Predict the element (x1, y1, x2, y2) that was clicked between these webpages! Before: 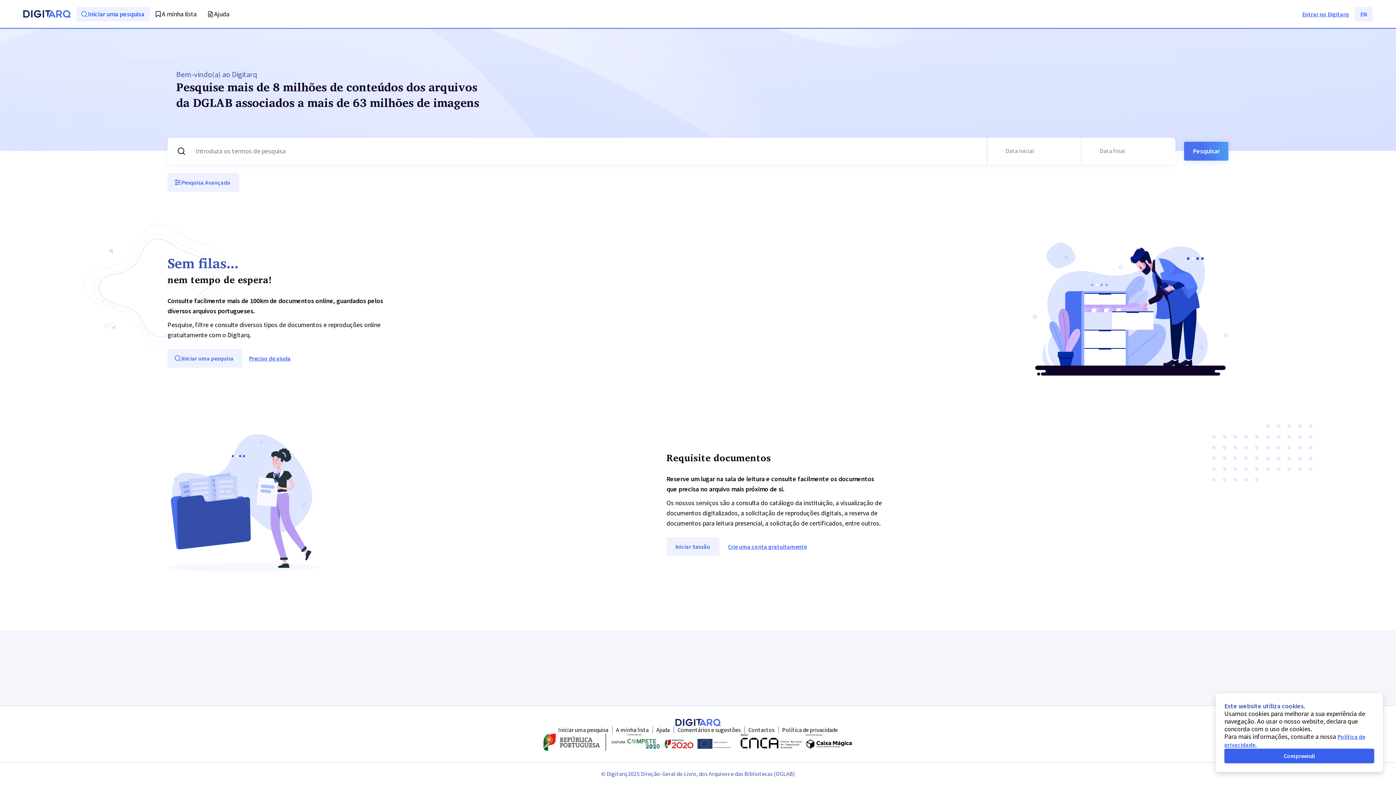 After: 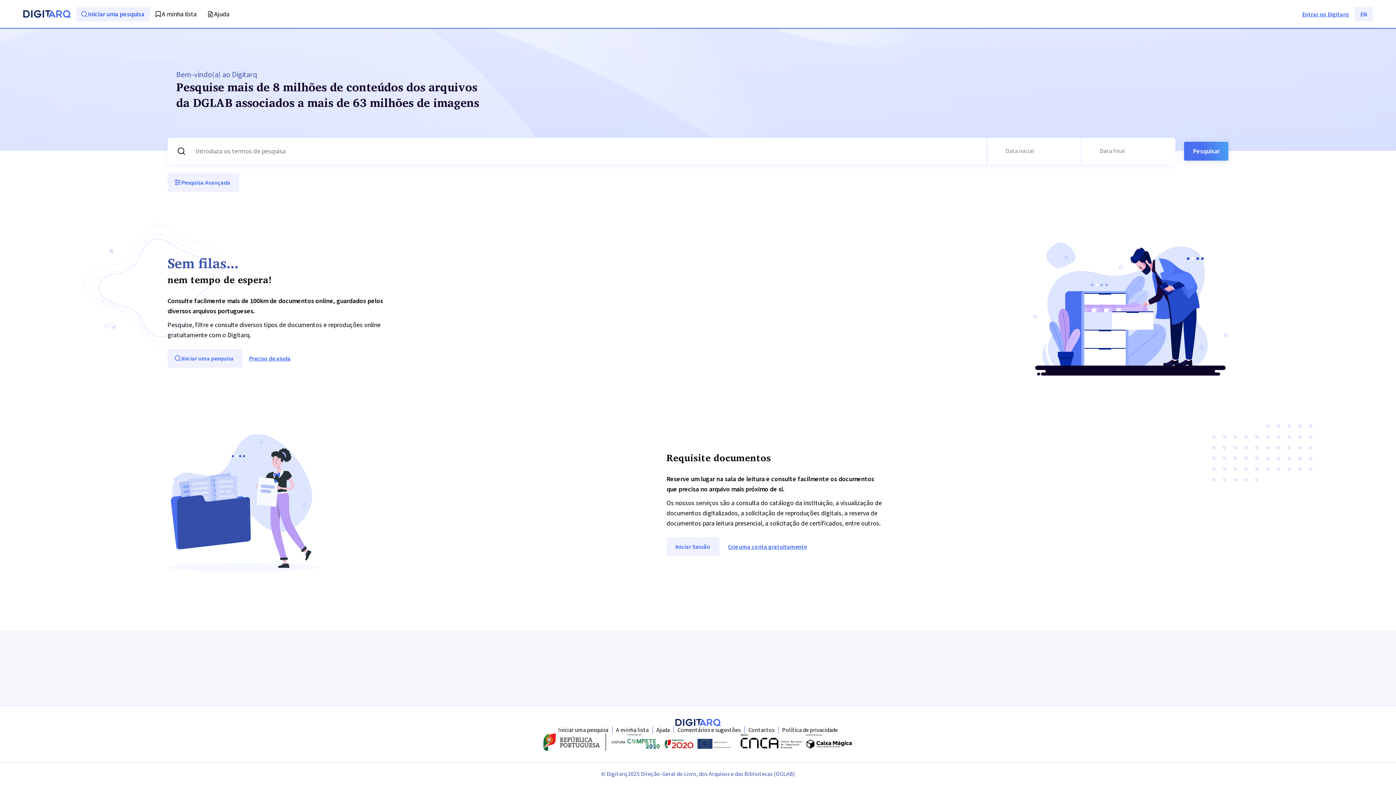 Action: bbox: (1224, 749, 1374, 763) label: Compreendi